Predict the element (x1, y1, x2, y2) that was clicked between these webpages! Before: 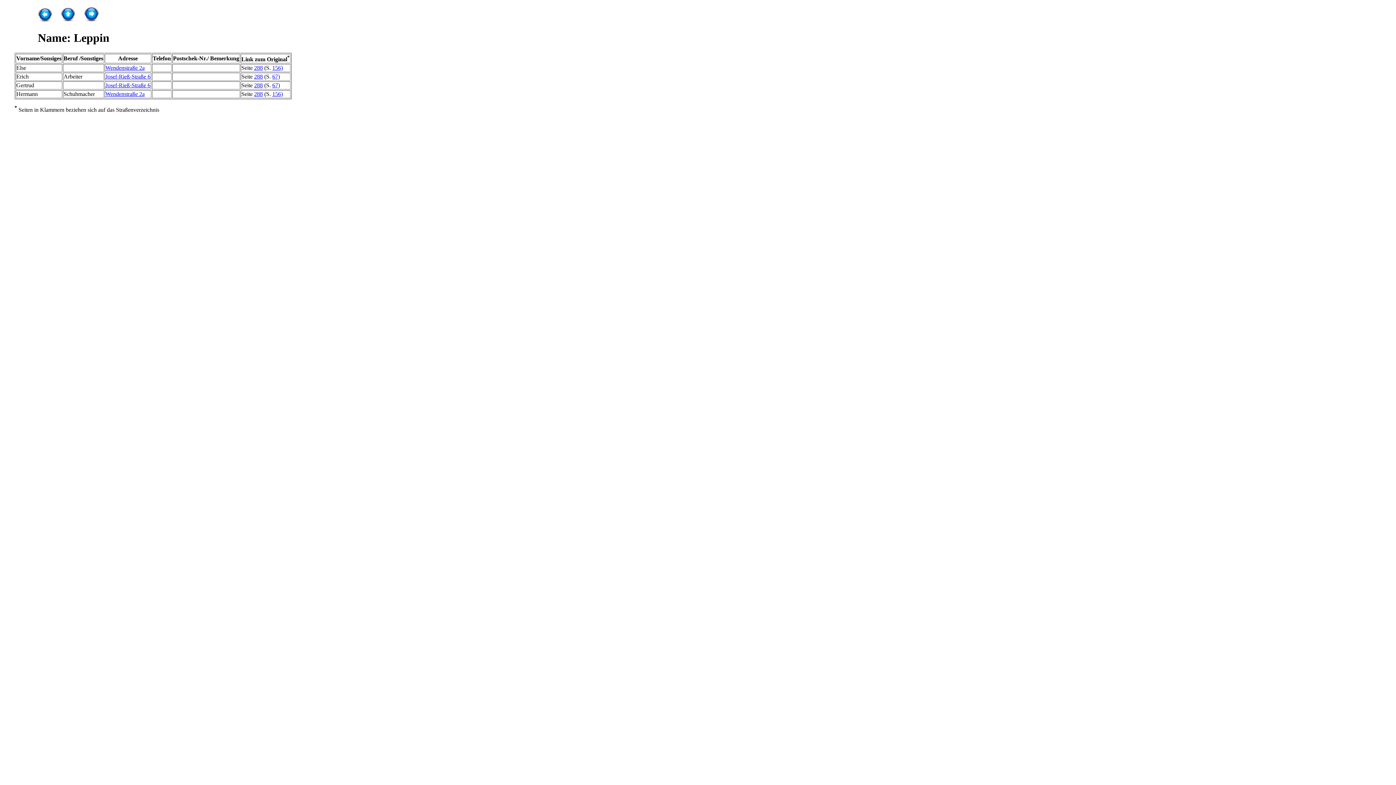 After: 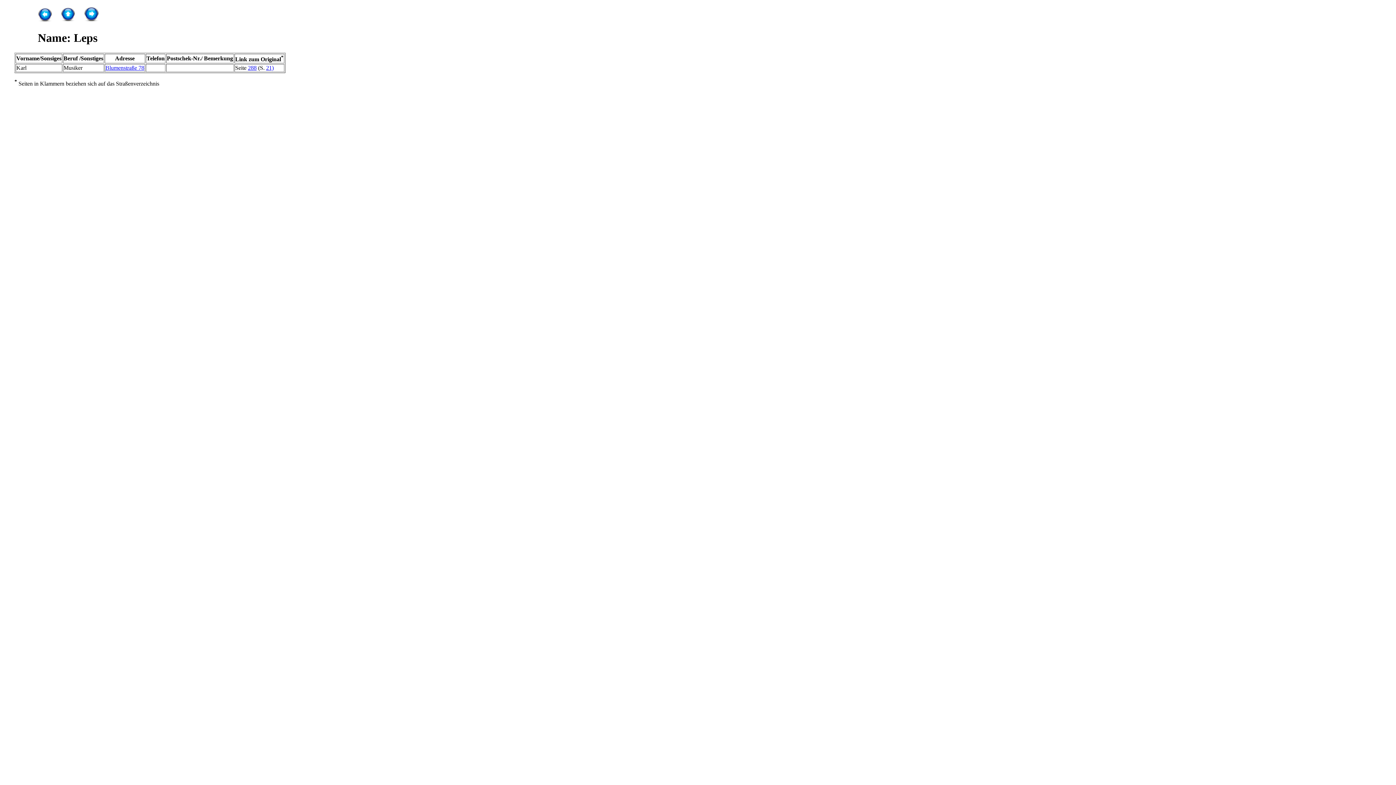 Action: bbox: (84, 13, 98, 23)